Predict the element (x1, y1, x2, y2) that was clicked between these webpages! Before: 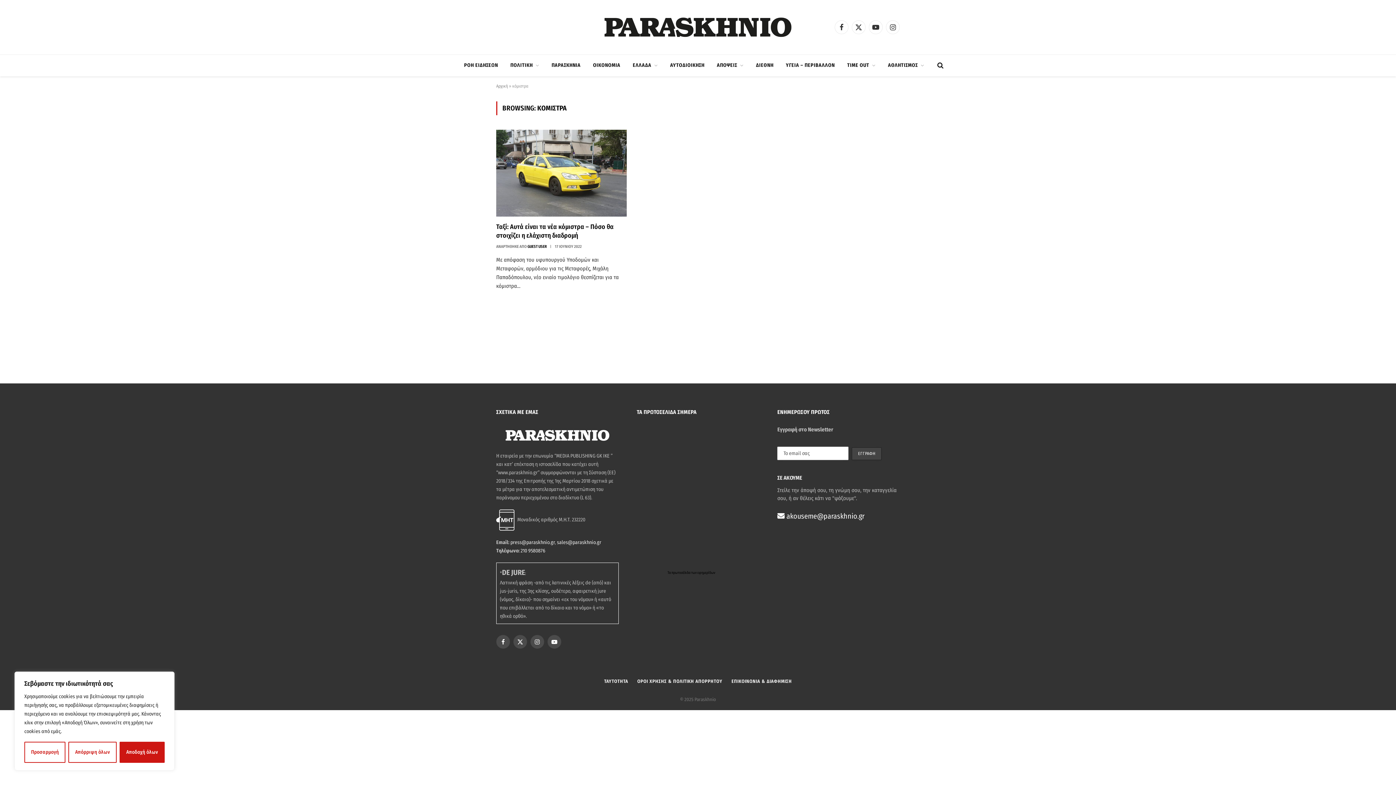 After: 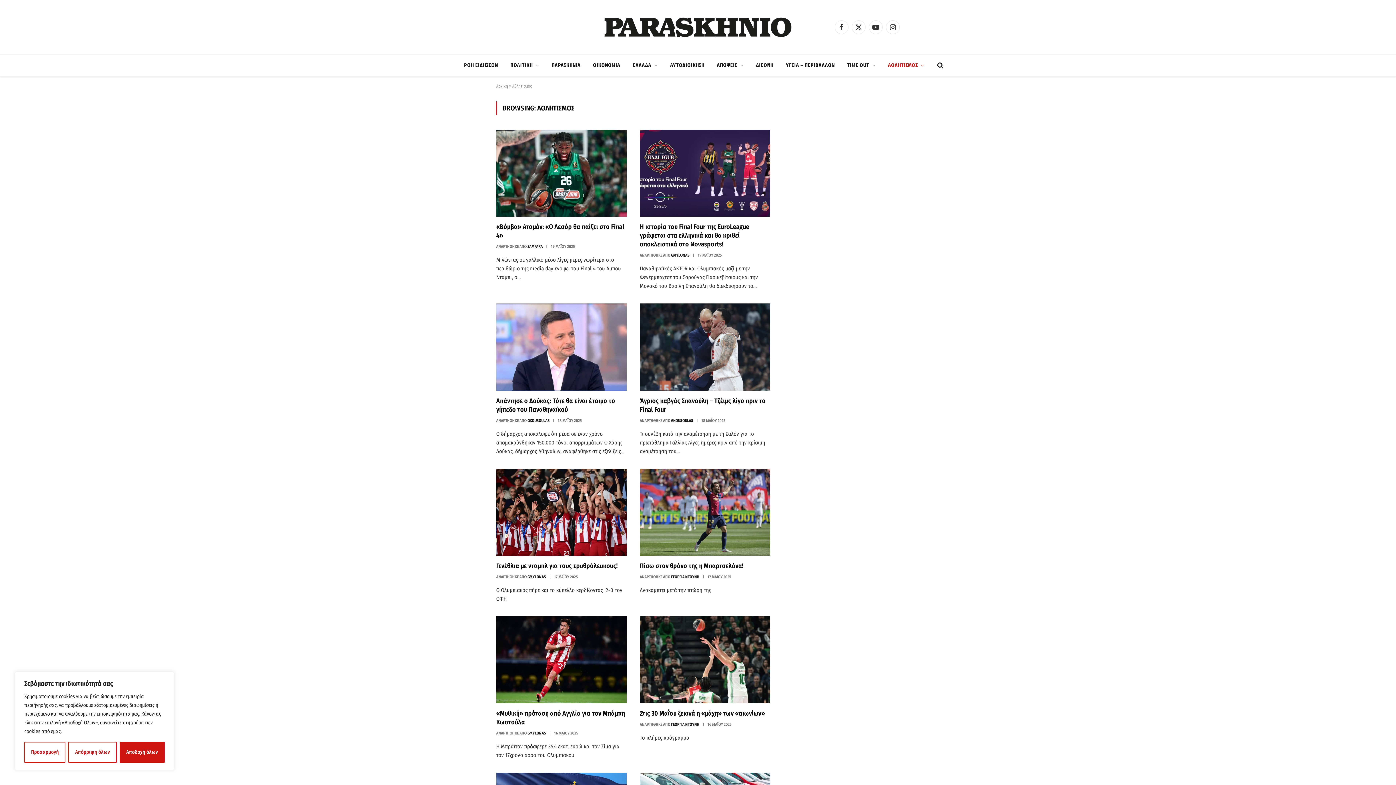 Action: label: ΑΘΛΗΤΙΣΜΟΣ bbox: (882, 54, 930, 76)